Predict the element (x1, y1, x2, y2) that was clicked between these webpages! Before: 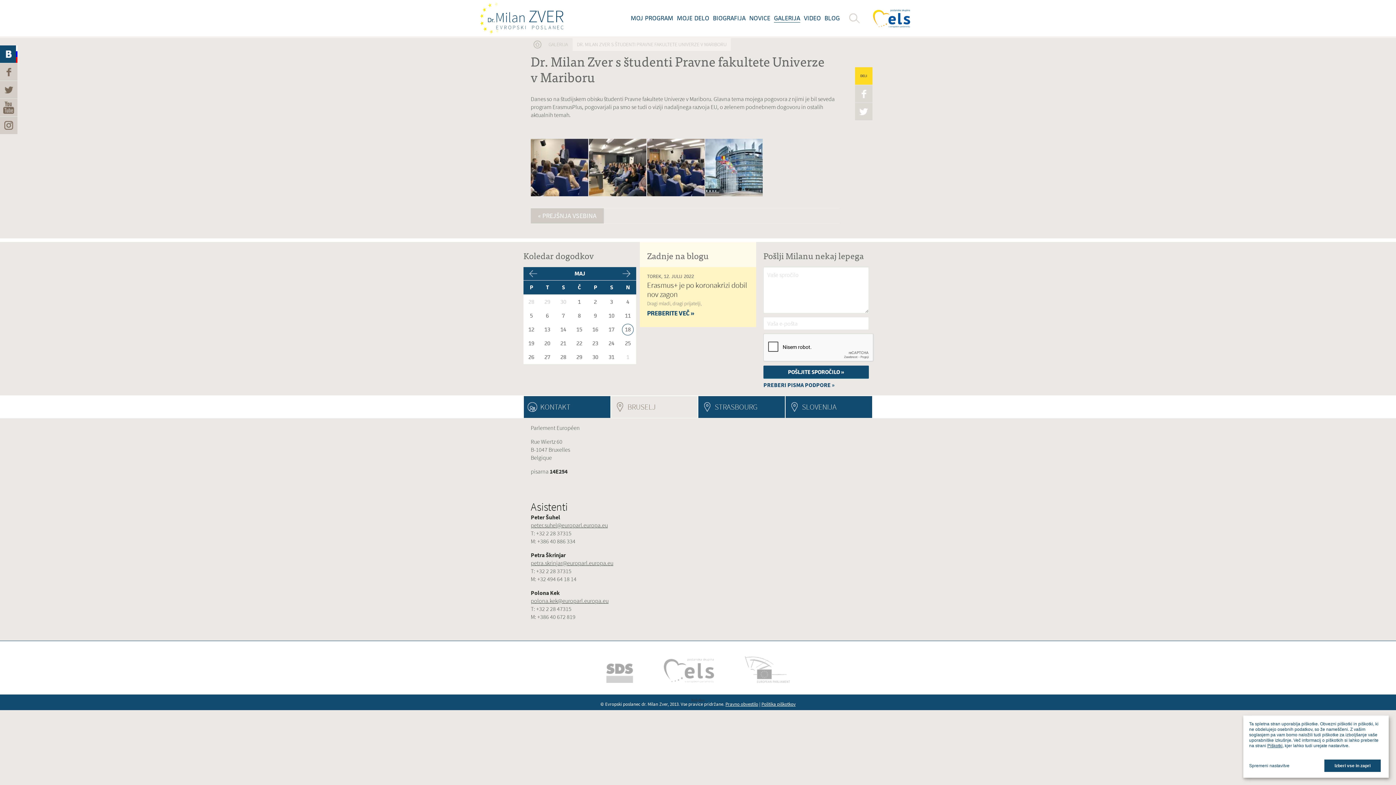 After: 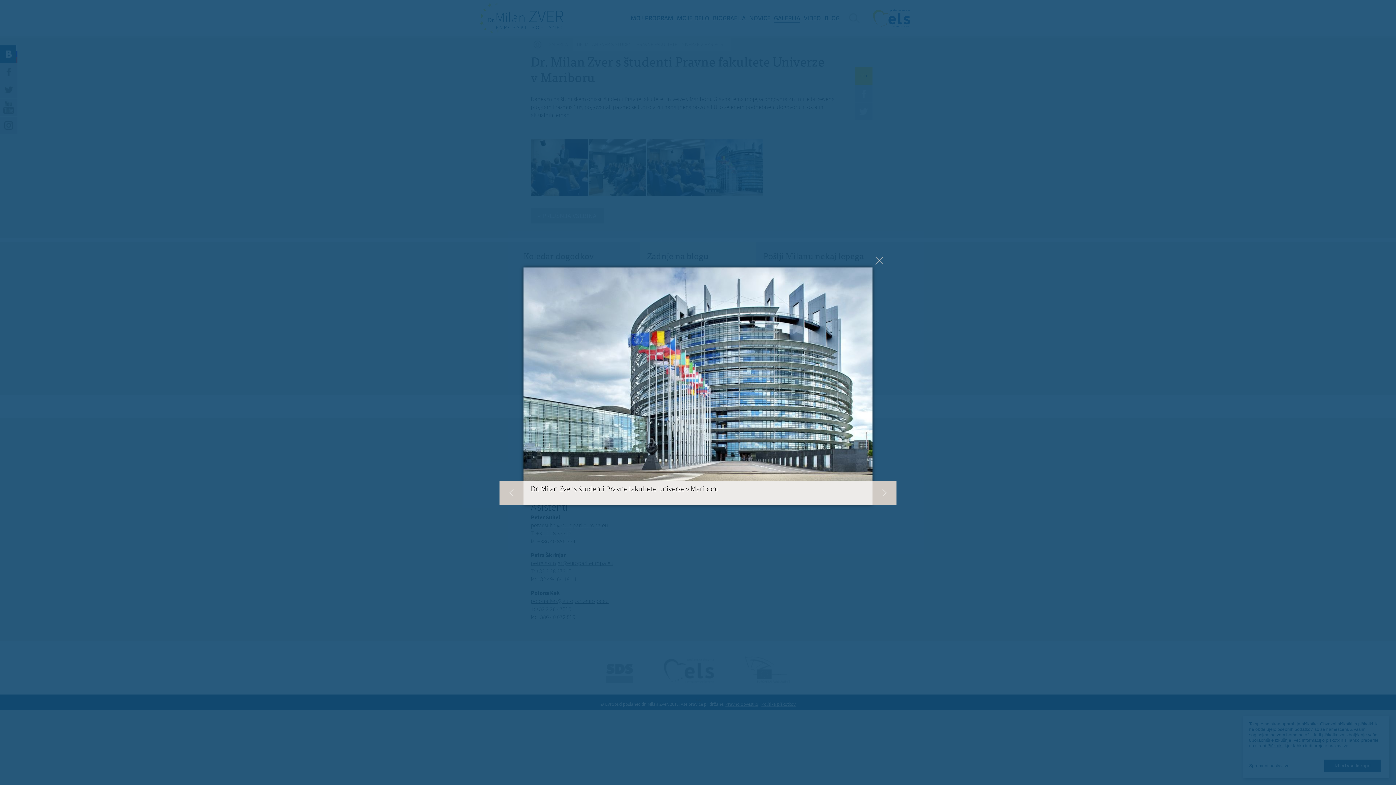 Action: bbox: (705, 192, 762, 197)